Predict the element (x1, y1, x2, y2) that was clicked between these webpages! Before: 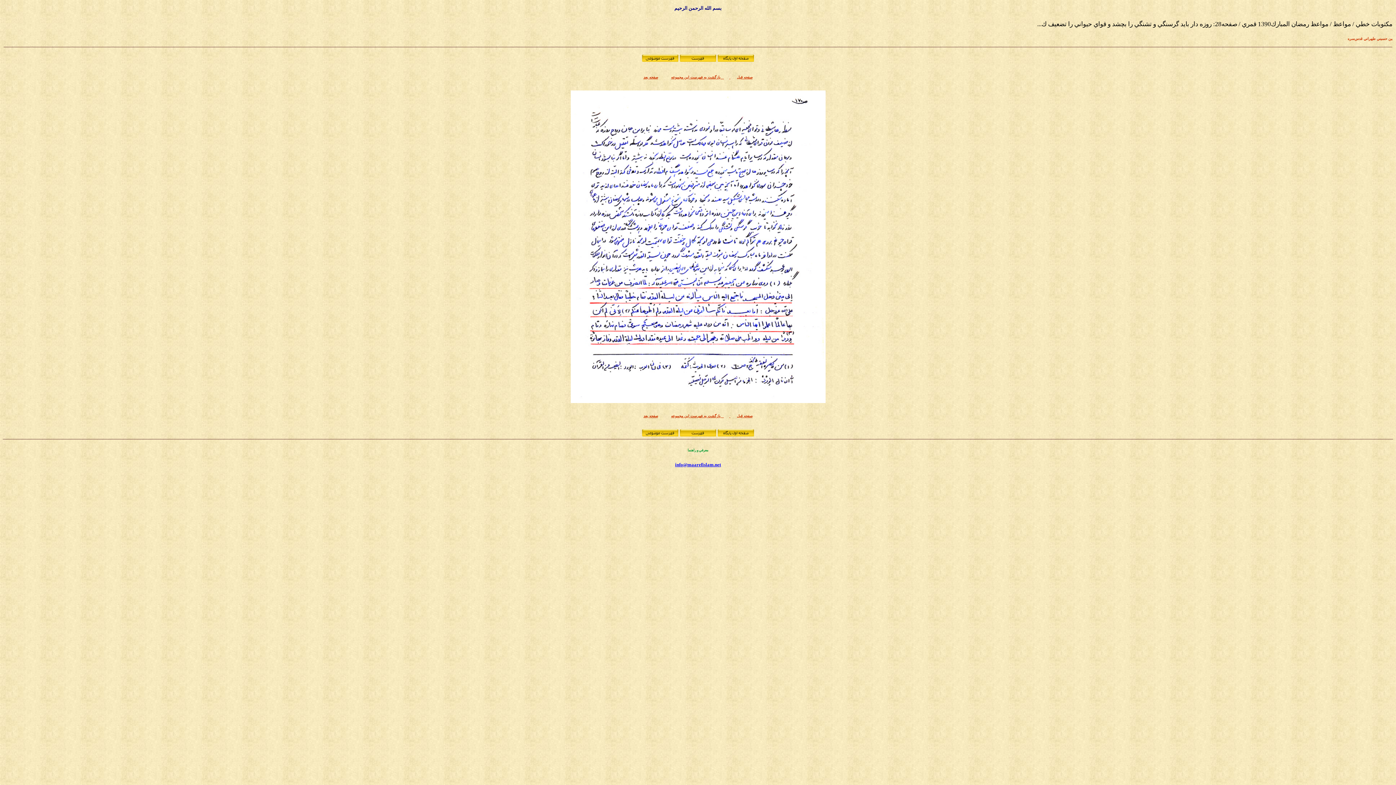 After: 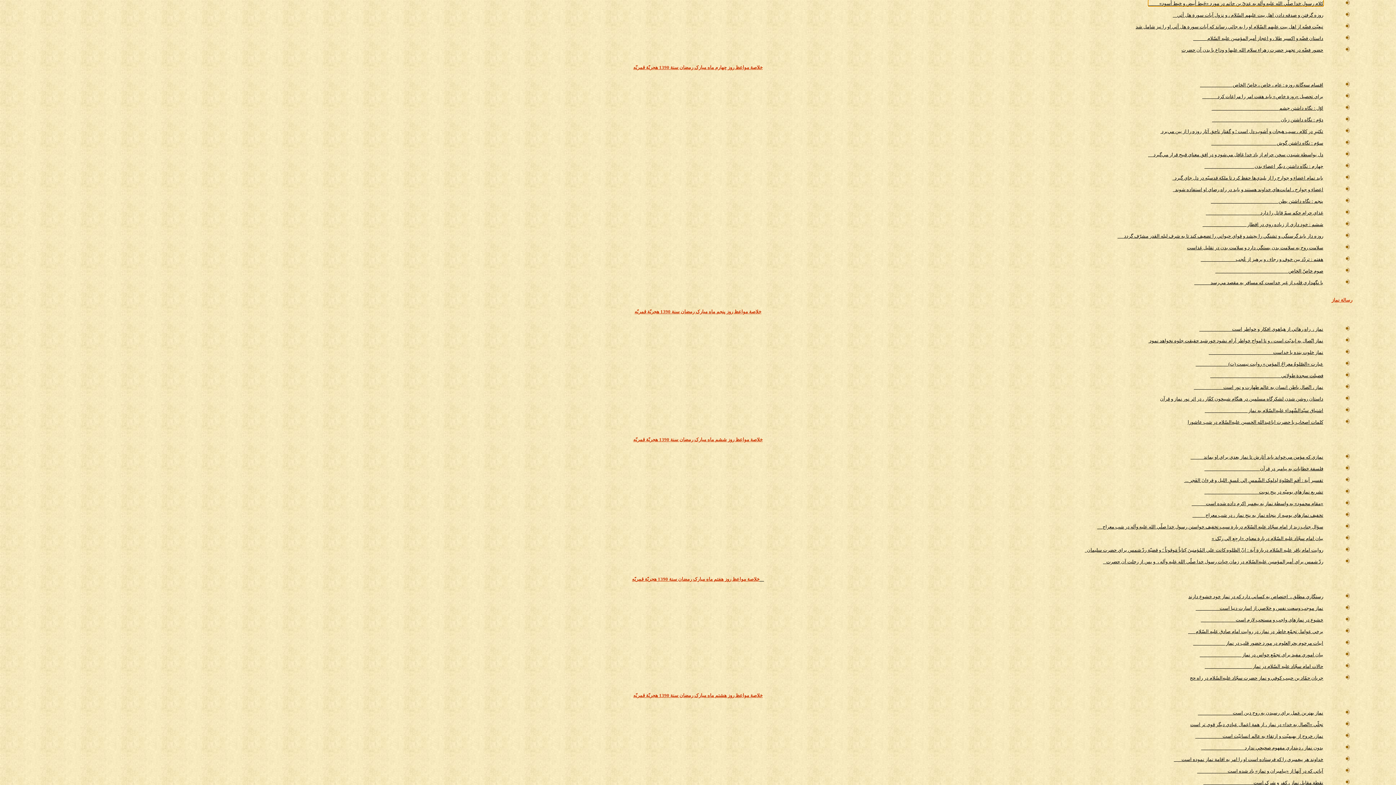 Action: bbox: (671, 414, 724, 418) label:    بازگشت به فهرست اين مجموعه